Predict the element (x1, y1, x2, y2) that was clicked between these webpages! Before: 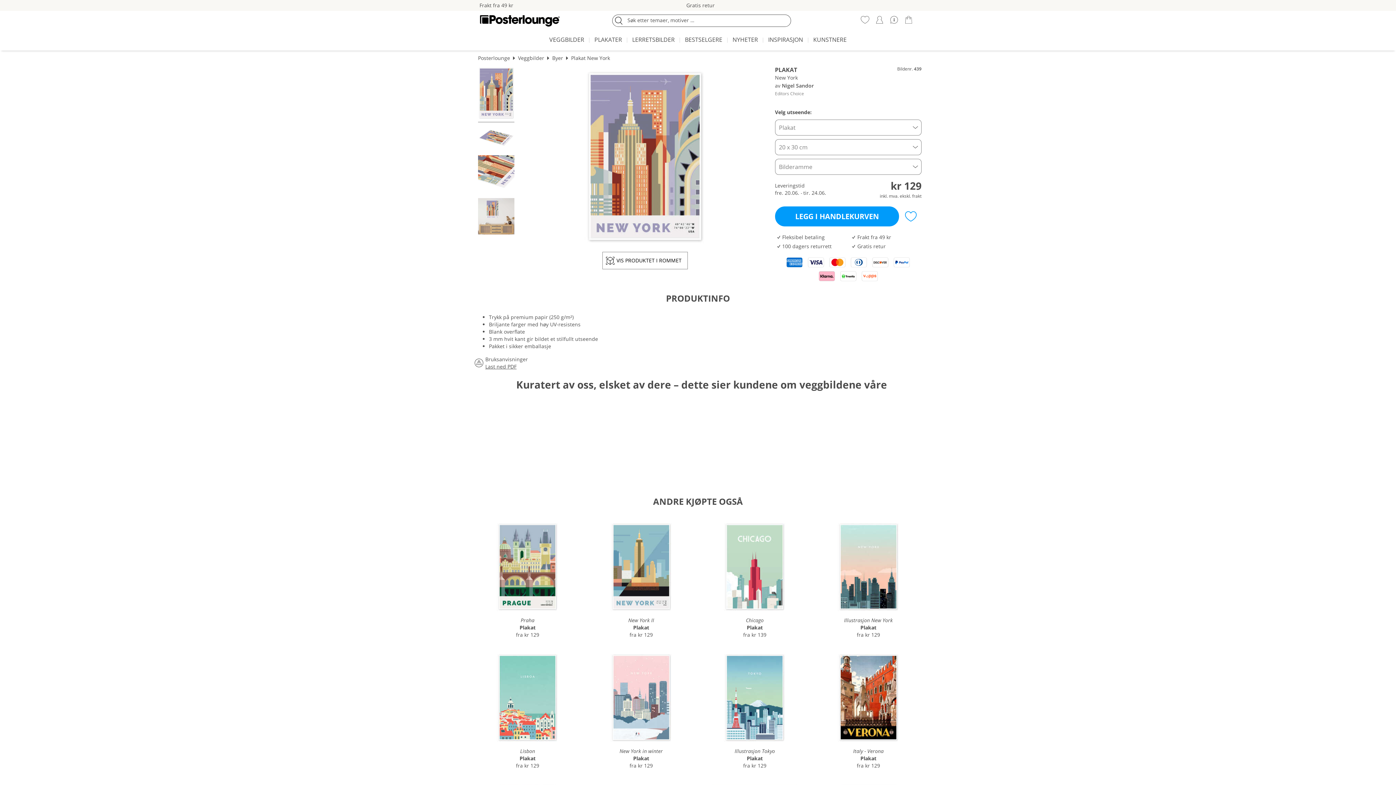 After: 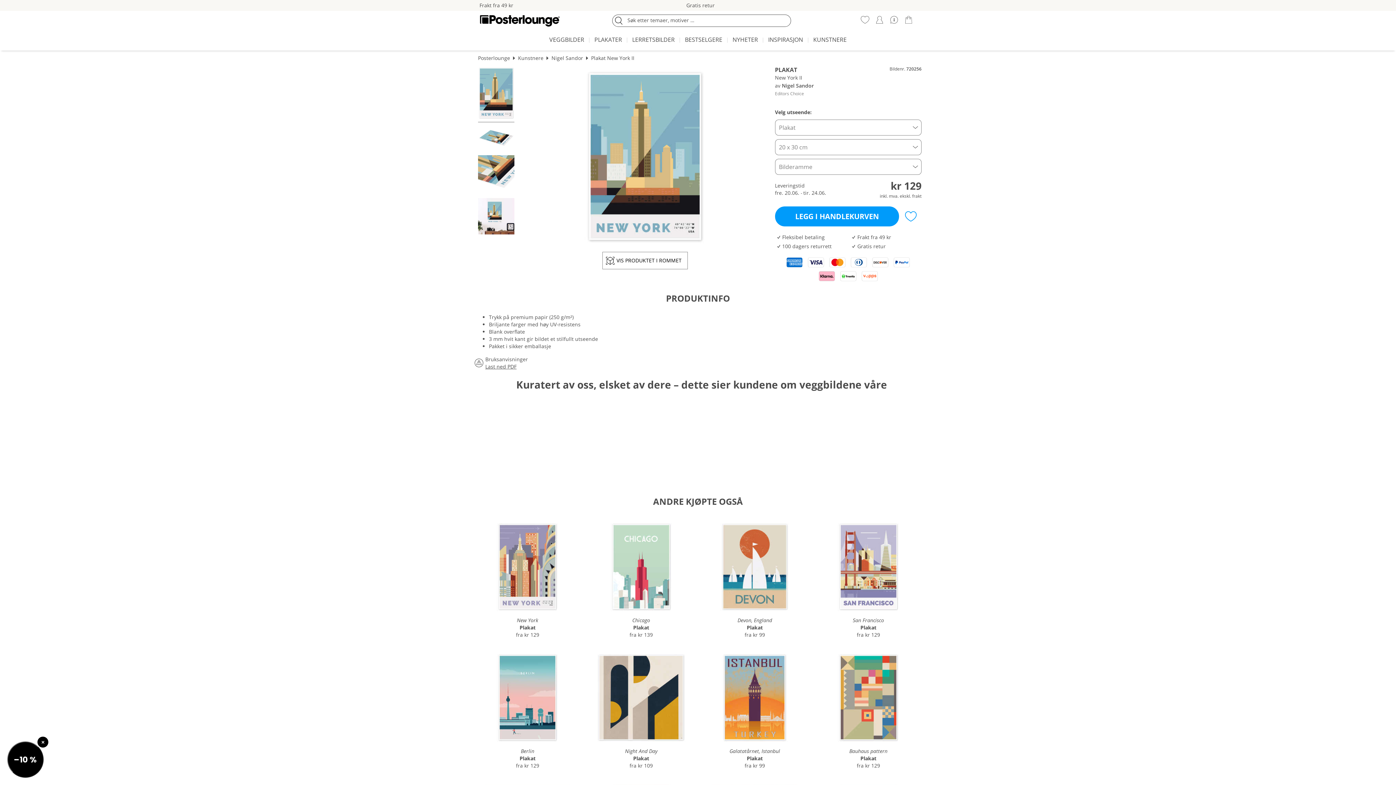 Action: label: New York II
Plakat
fra kr 129 bbox: (588, 517, 694, 640)